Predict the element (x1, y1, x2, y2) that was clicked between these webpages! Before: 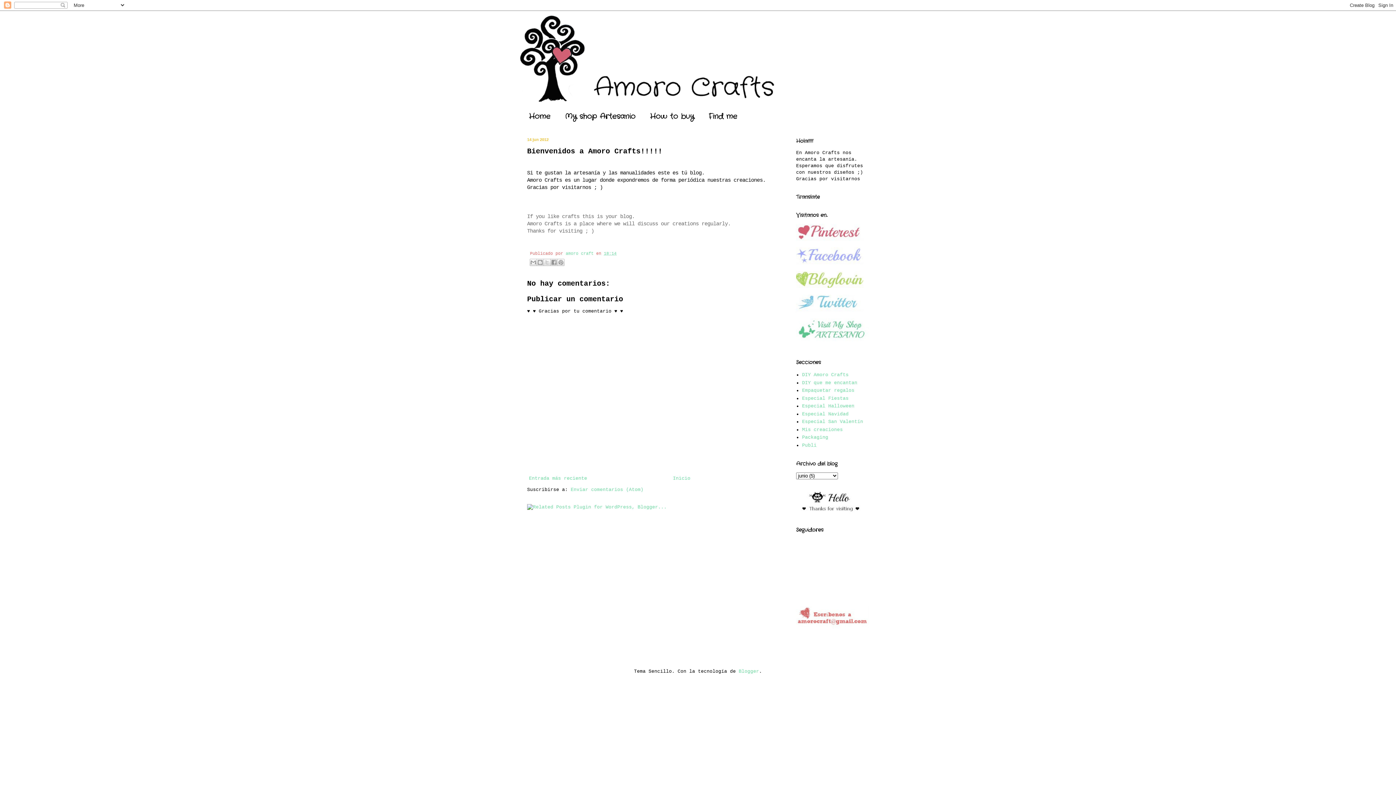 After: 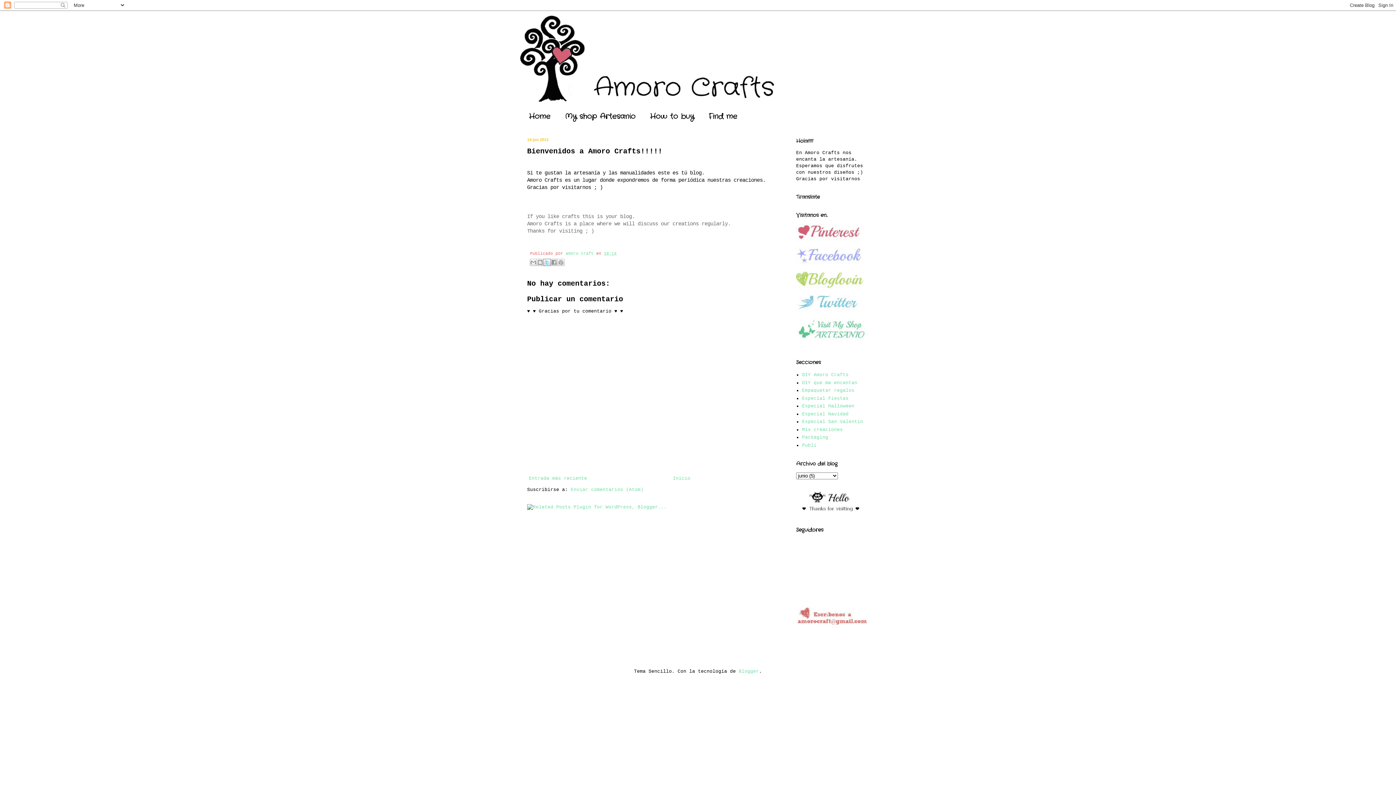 Action: label: Compartir en X bbox: (543, 259, 550, 266)